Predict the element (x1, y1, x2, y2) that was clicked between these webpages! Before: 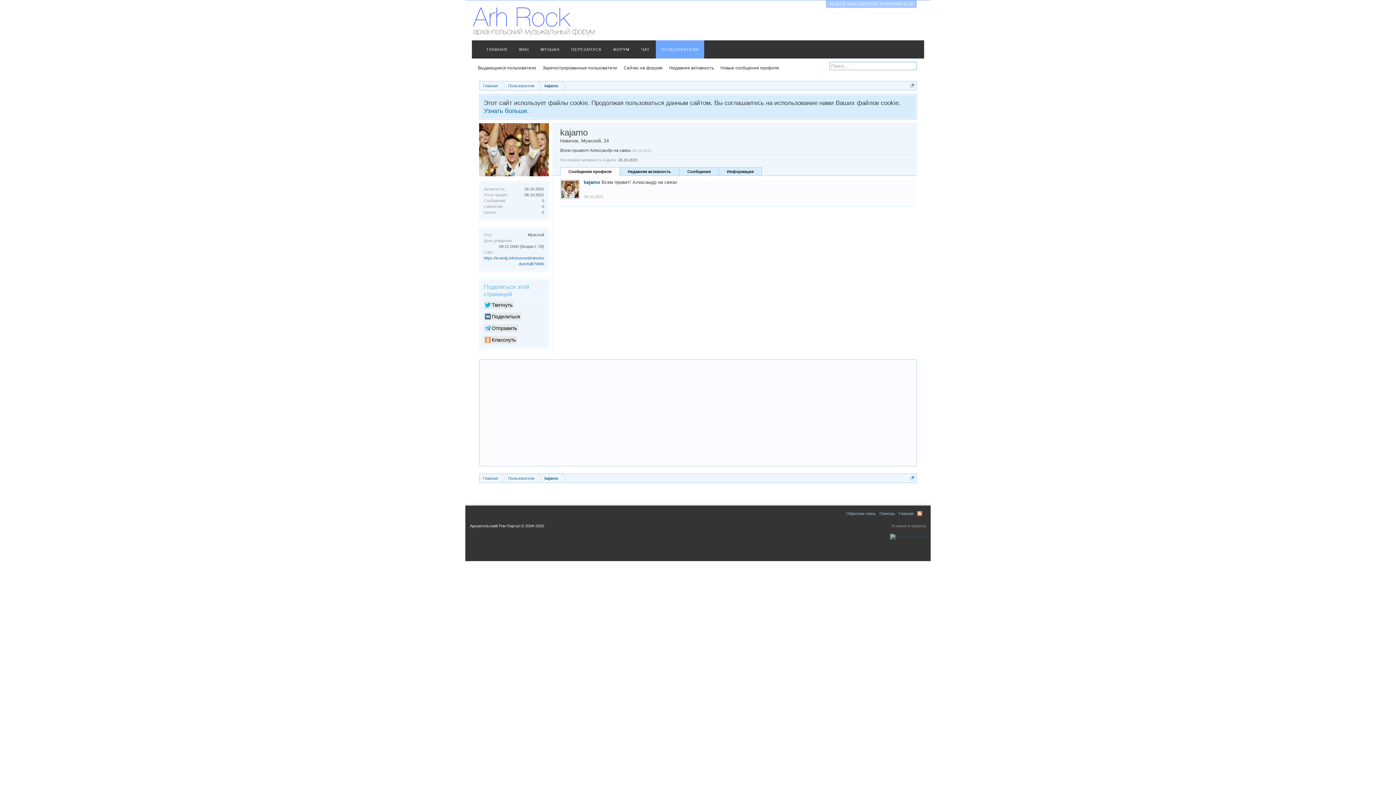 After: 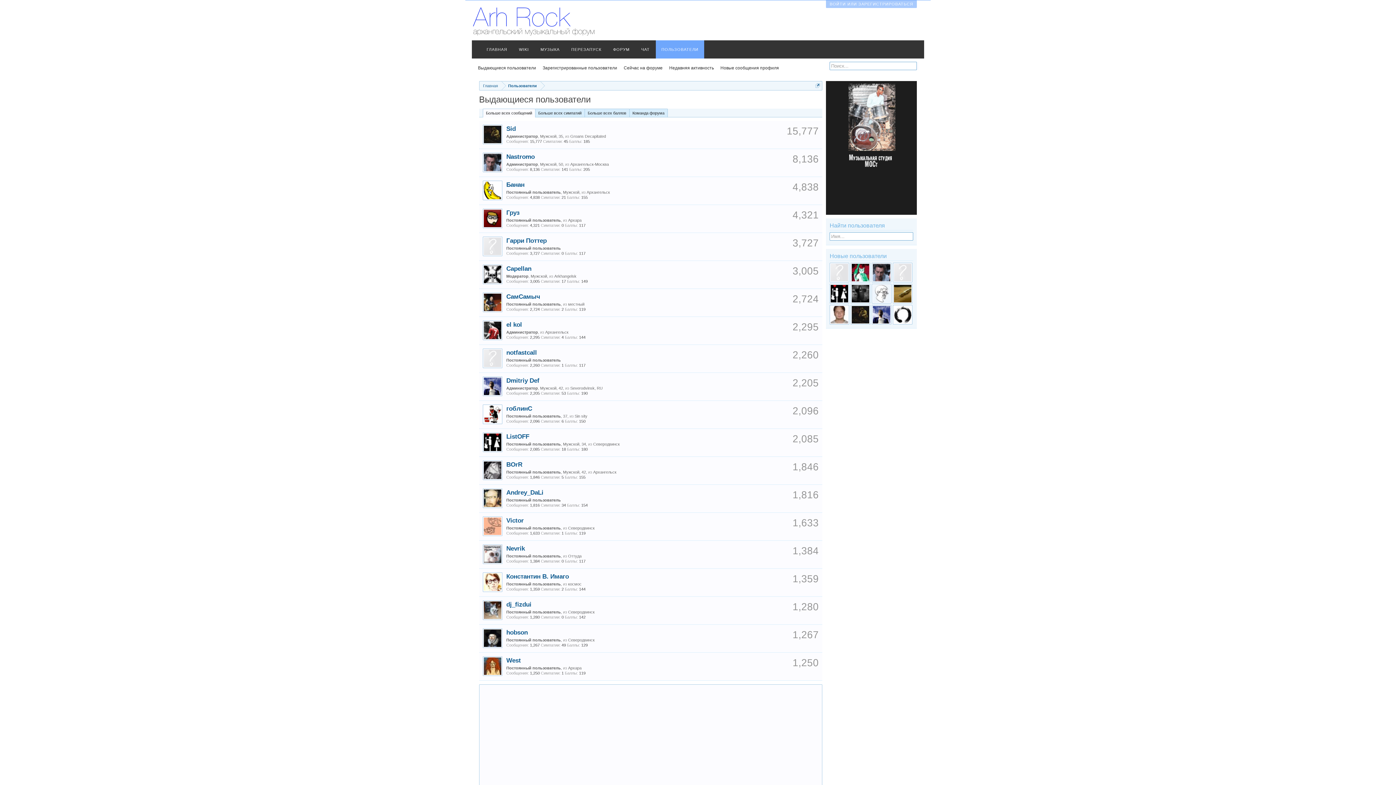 Action: bbox: (501, 474, 538, 483) label: Пользователи